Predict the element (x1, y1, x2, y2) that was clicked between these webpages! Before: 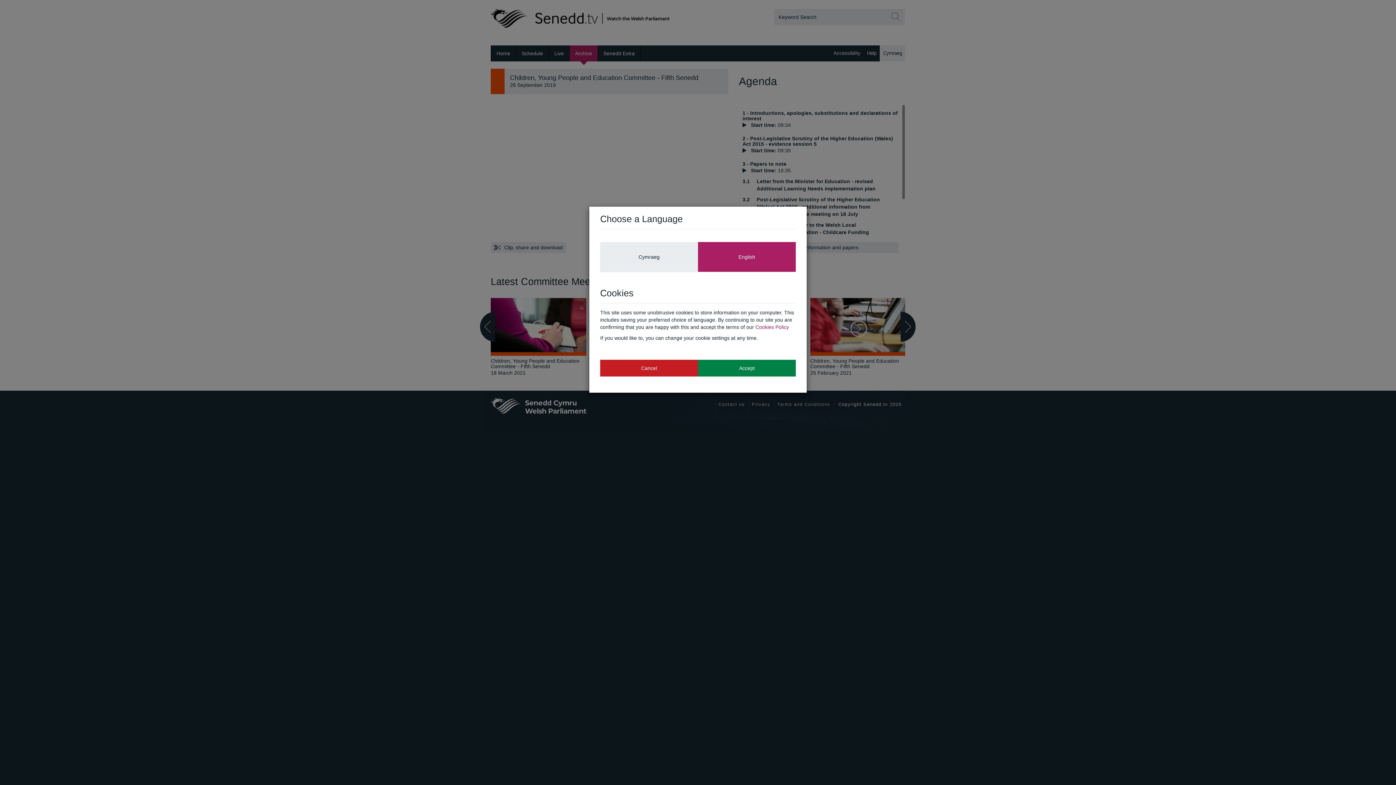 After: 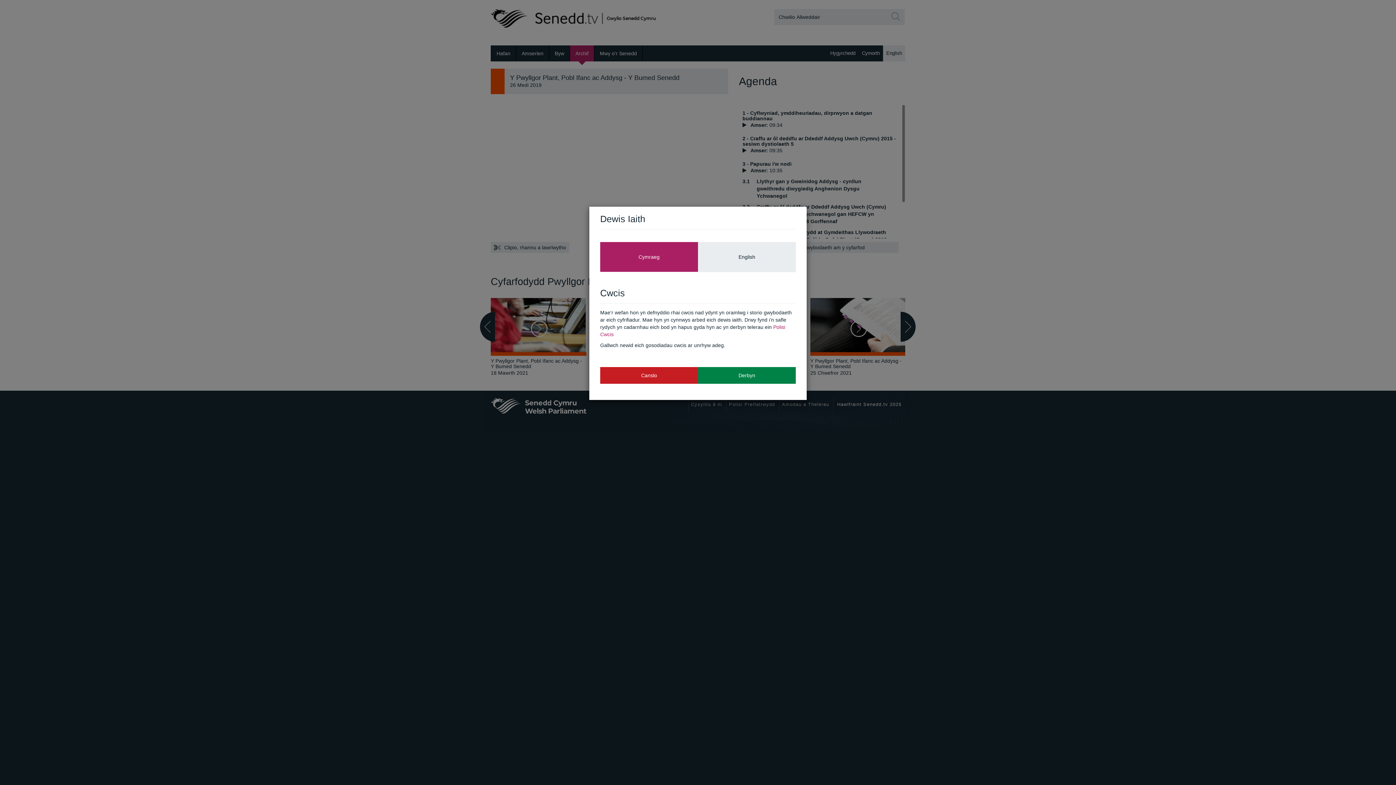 Action: bbox: (600, 242, 698, 271) label: Cymraeg